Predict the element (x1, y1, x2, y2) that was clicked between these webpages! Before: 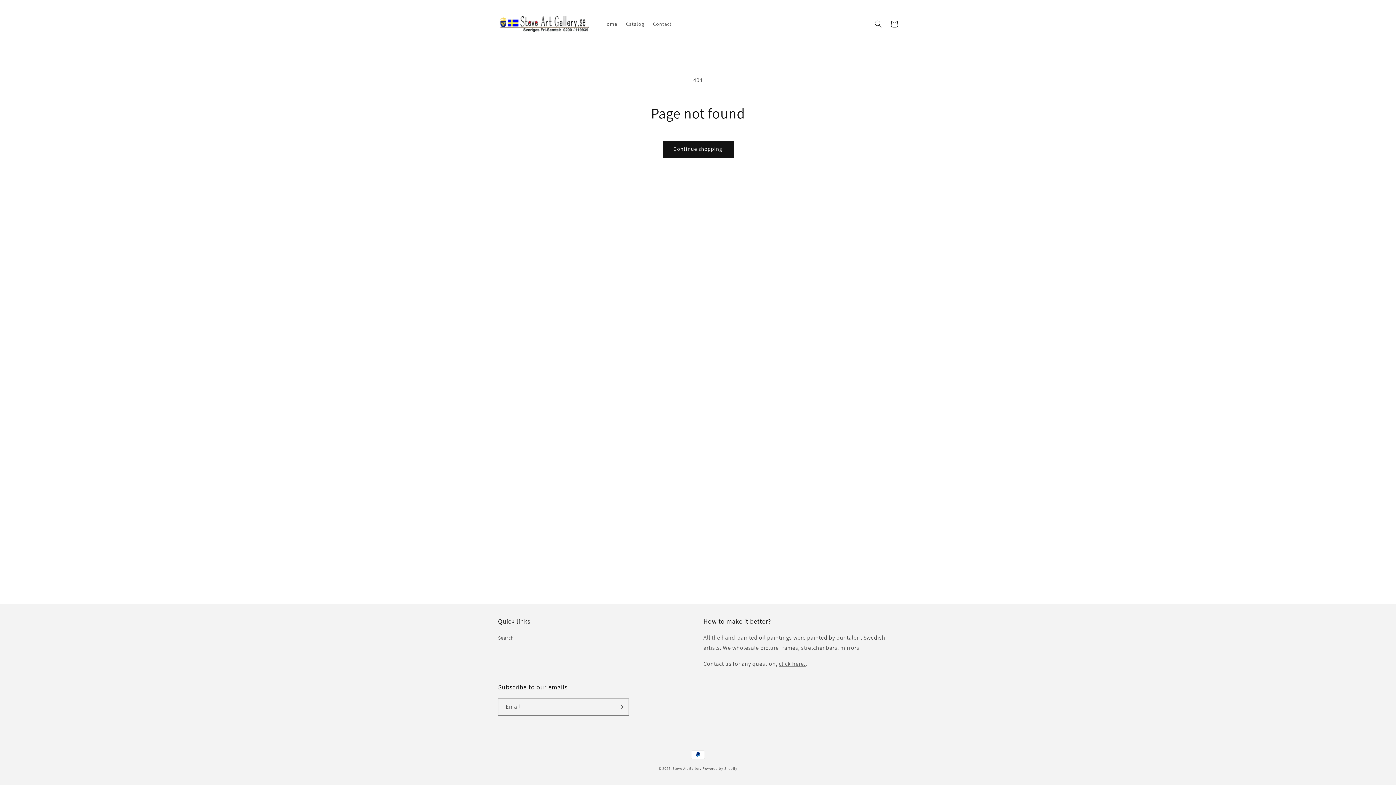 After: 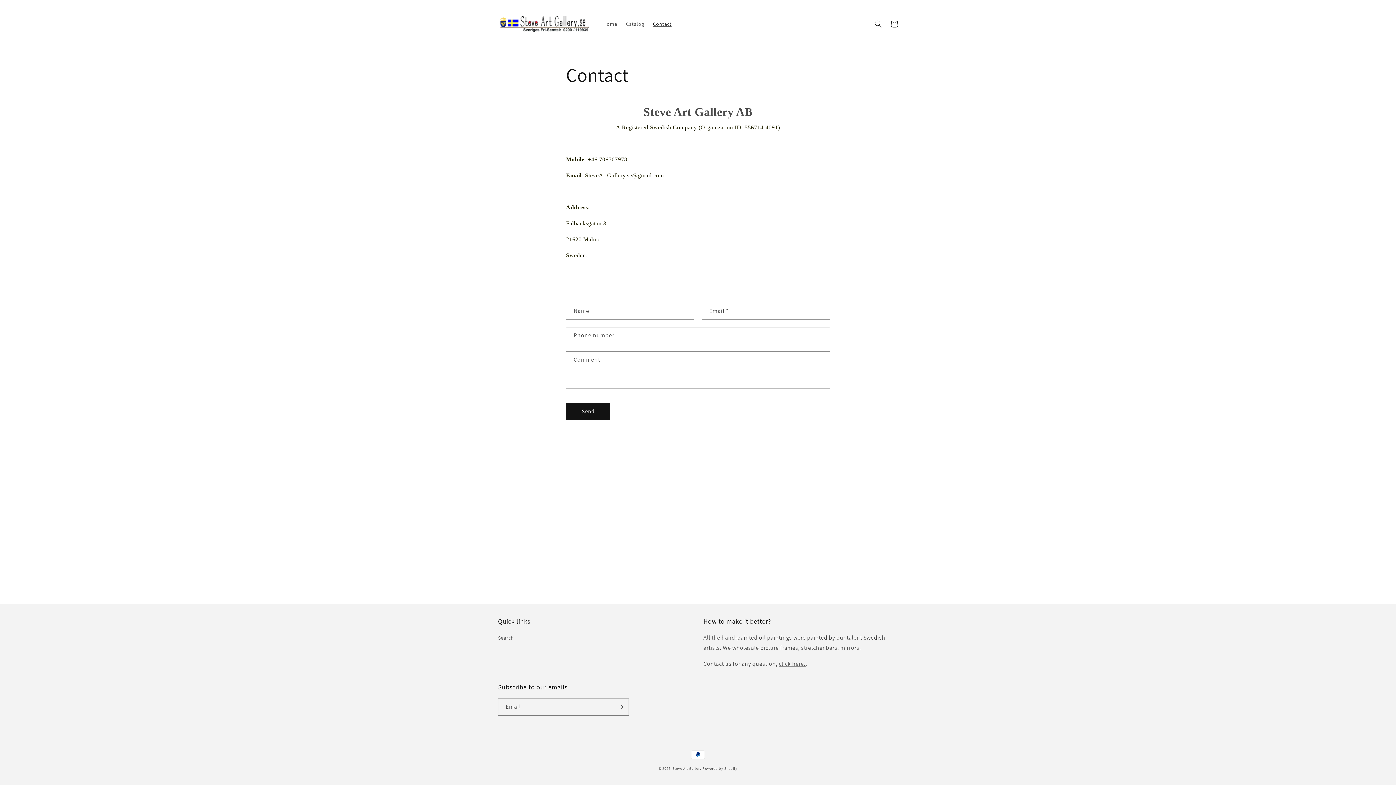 Action: label: Contact bbox: (648, 16, 676, 31)